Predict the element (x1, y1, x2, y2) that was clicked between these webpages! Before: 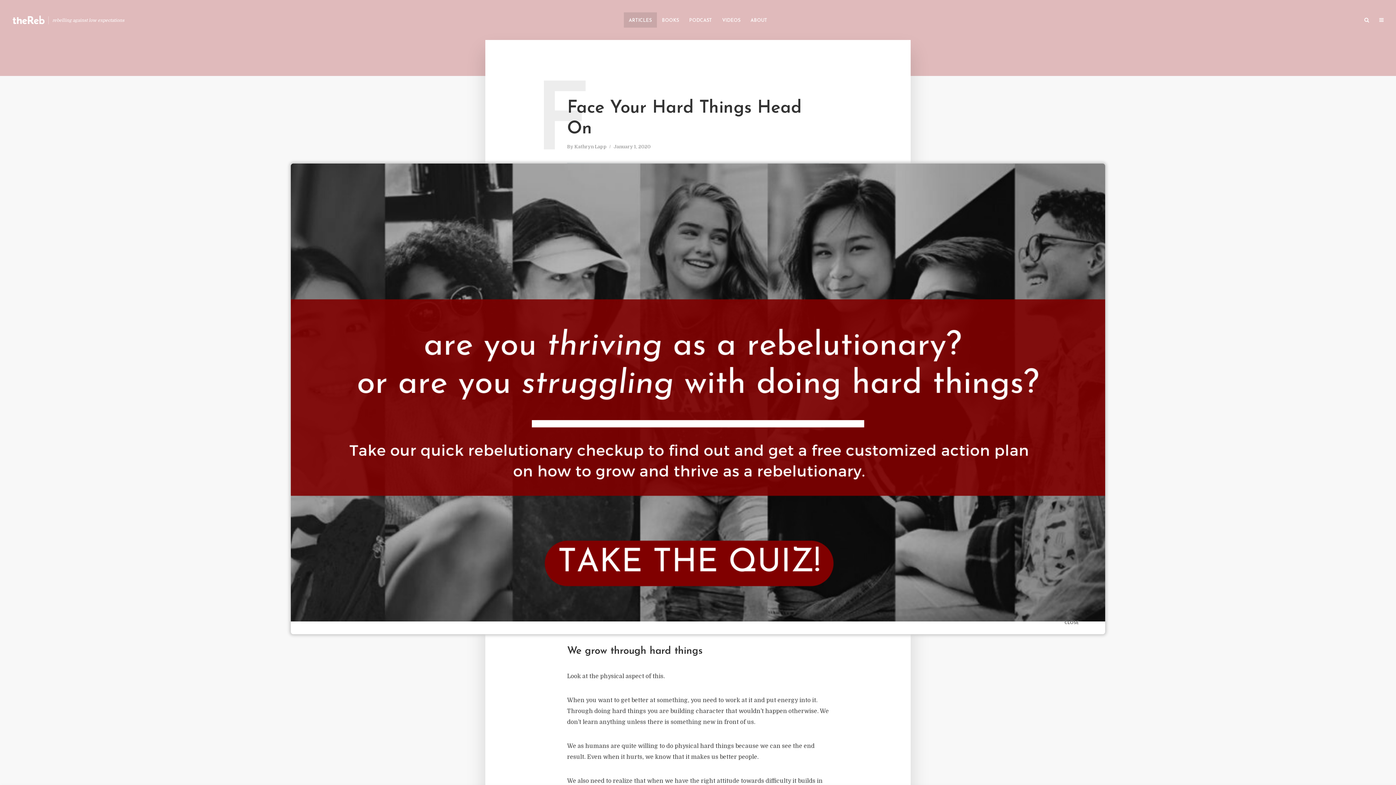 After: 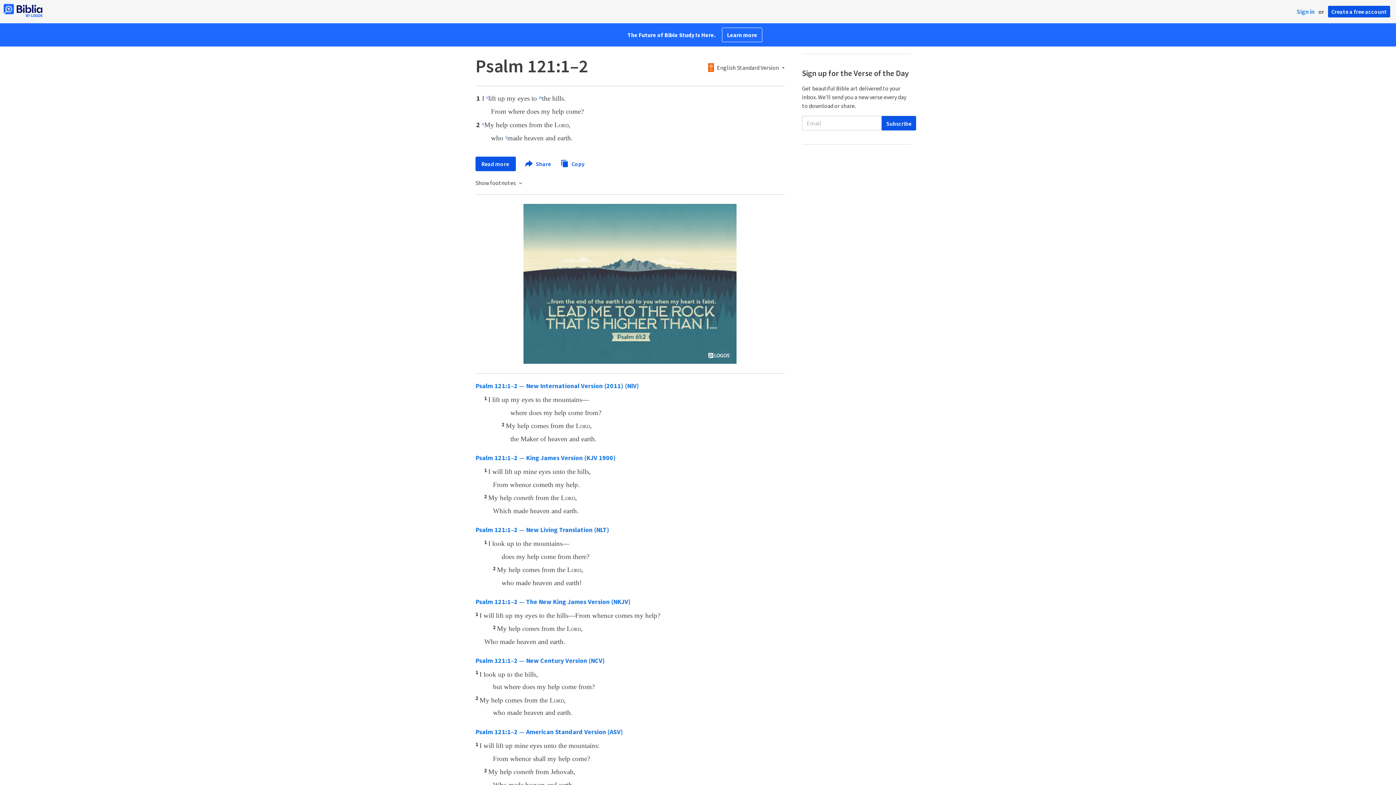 Action: label: Psalm 121:1-2 bbox: (738, 483, 776, 491)